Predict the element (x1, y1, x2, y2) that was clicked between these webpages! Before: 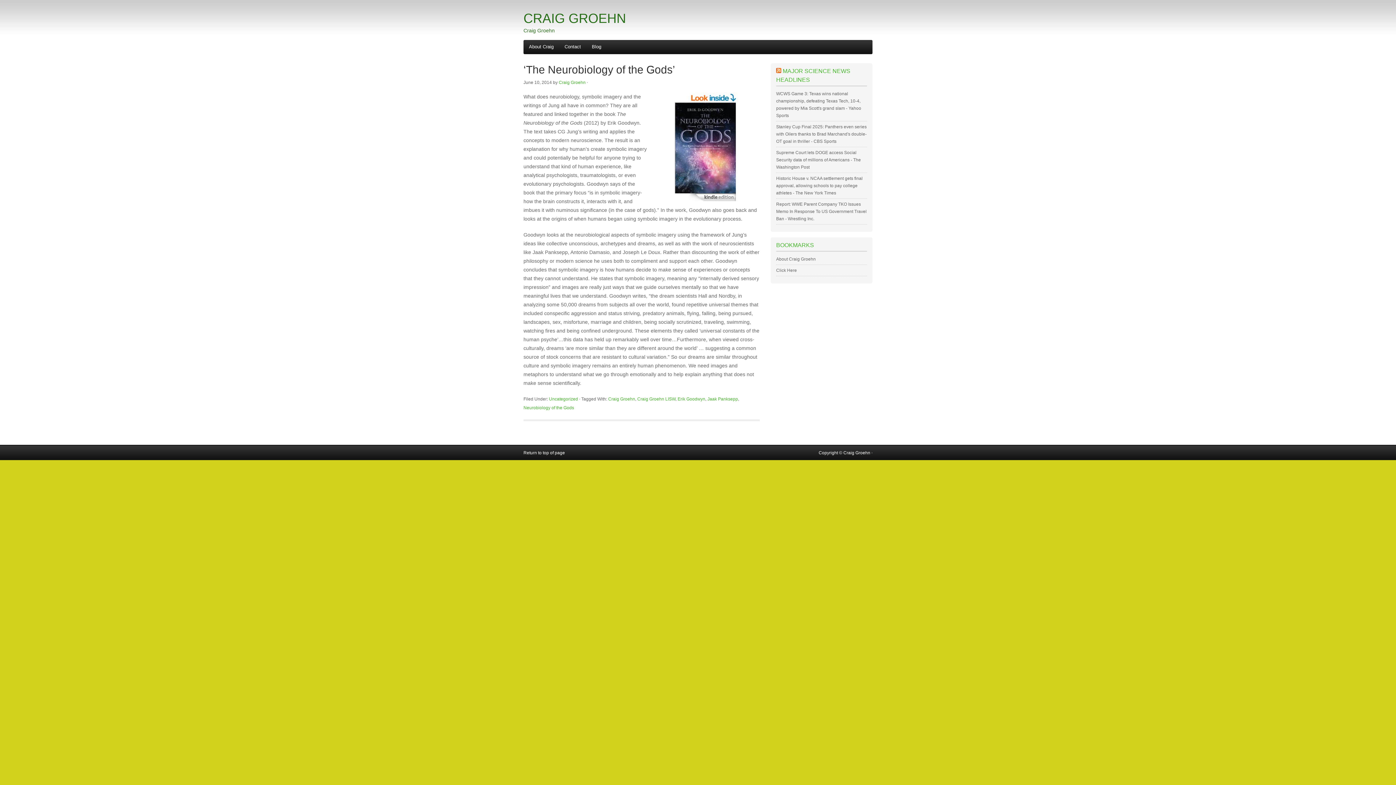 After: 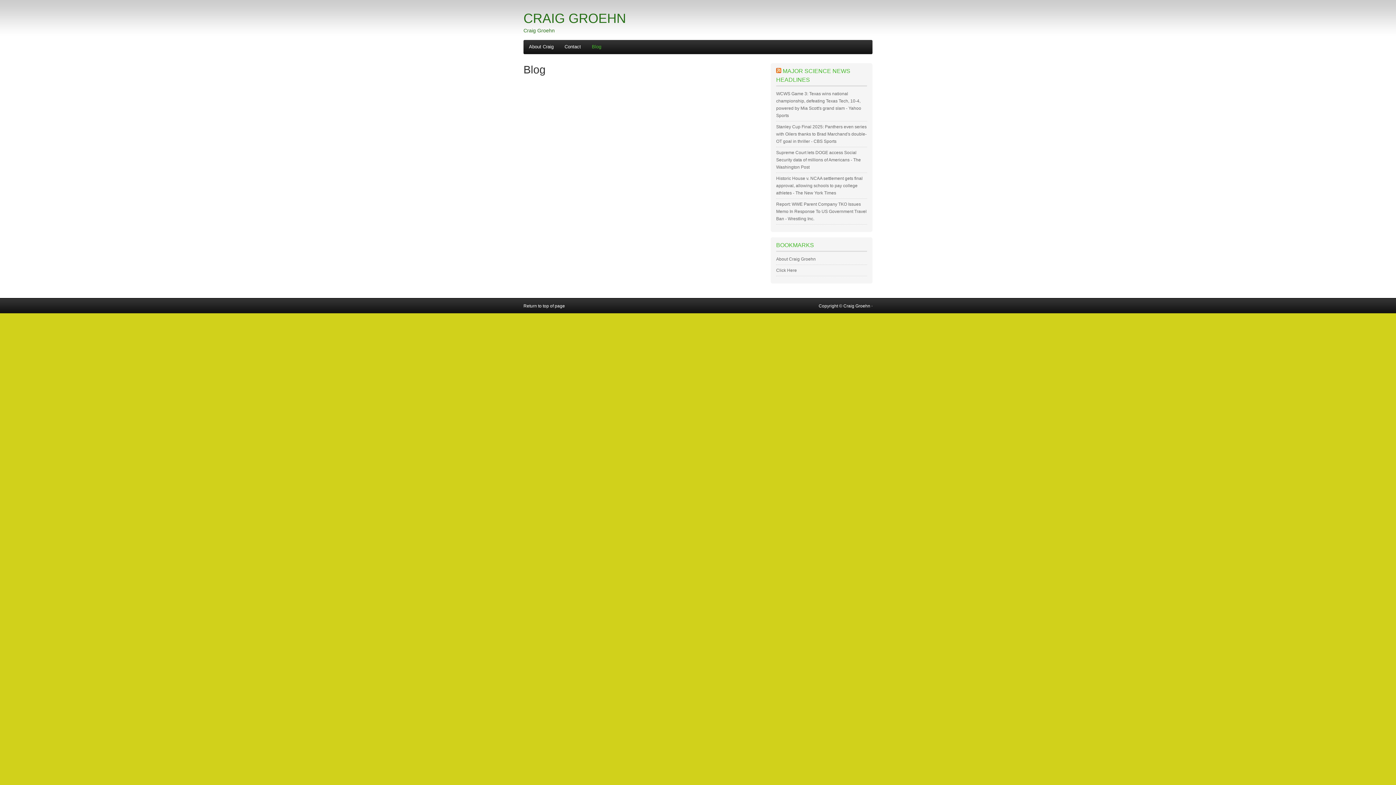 Action: bbox: (586, 40, 606, 54) label: Blog